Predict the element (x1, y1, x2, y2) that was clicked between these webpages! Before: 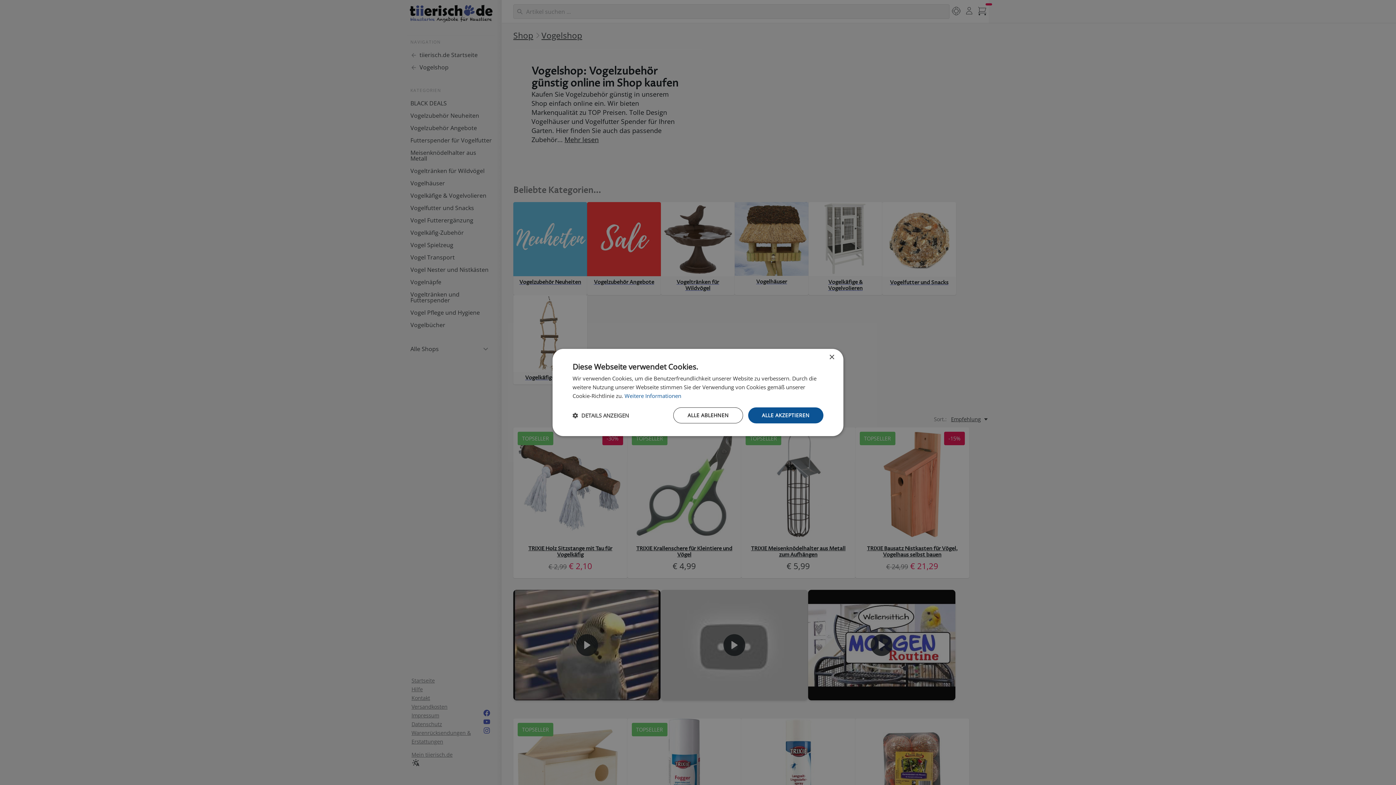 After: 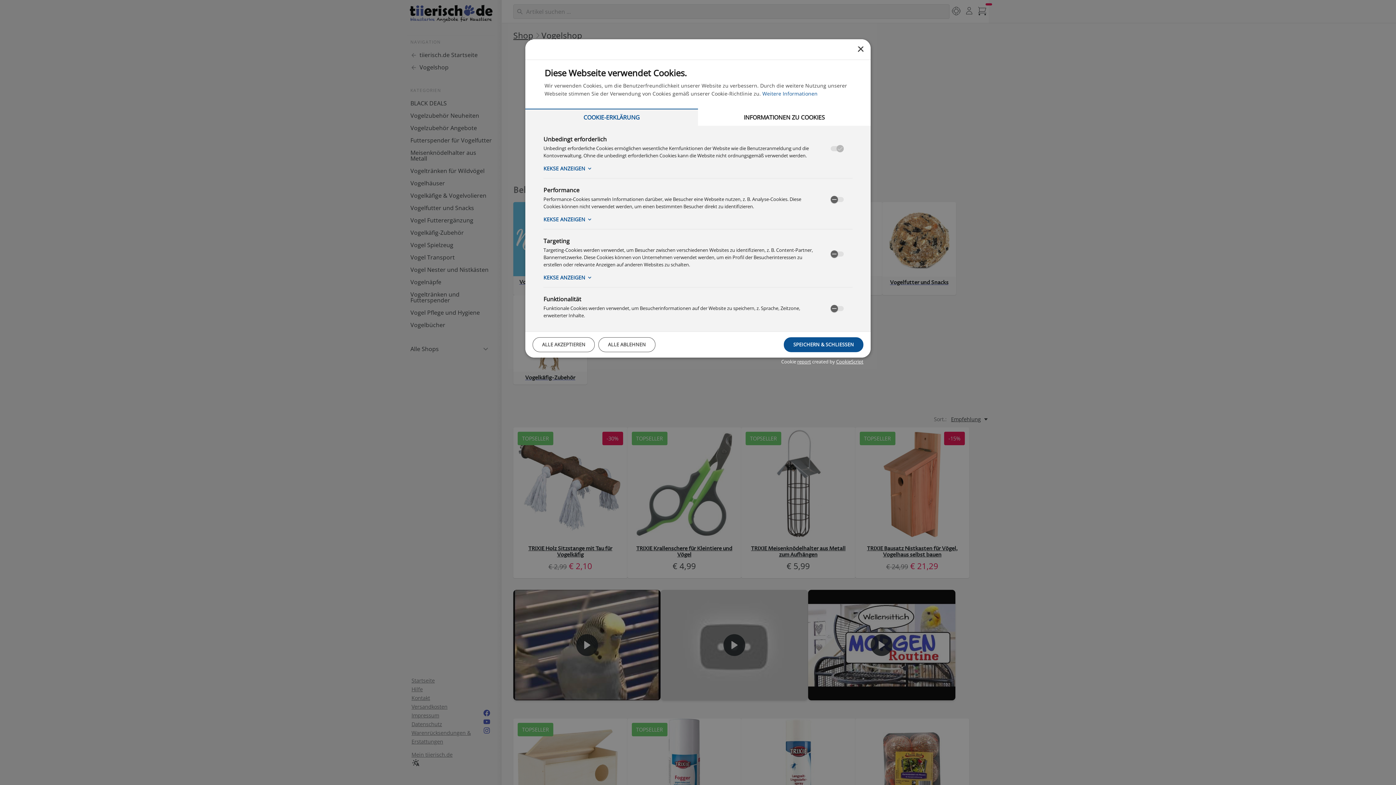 Action: bbox: (572, 412, 629, 418) label:  DETAILS ANZEIGEN